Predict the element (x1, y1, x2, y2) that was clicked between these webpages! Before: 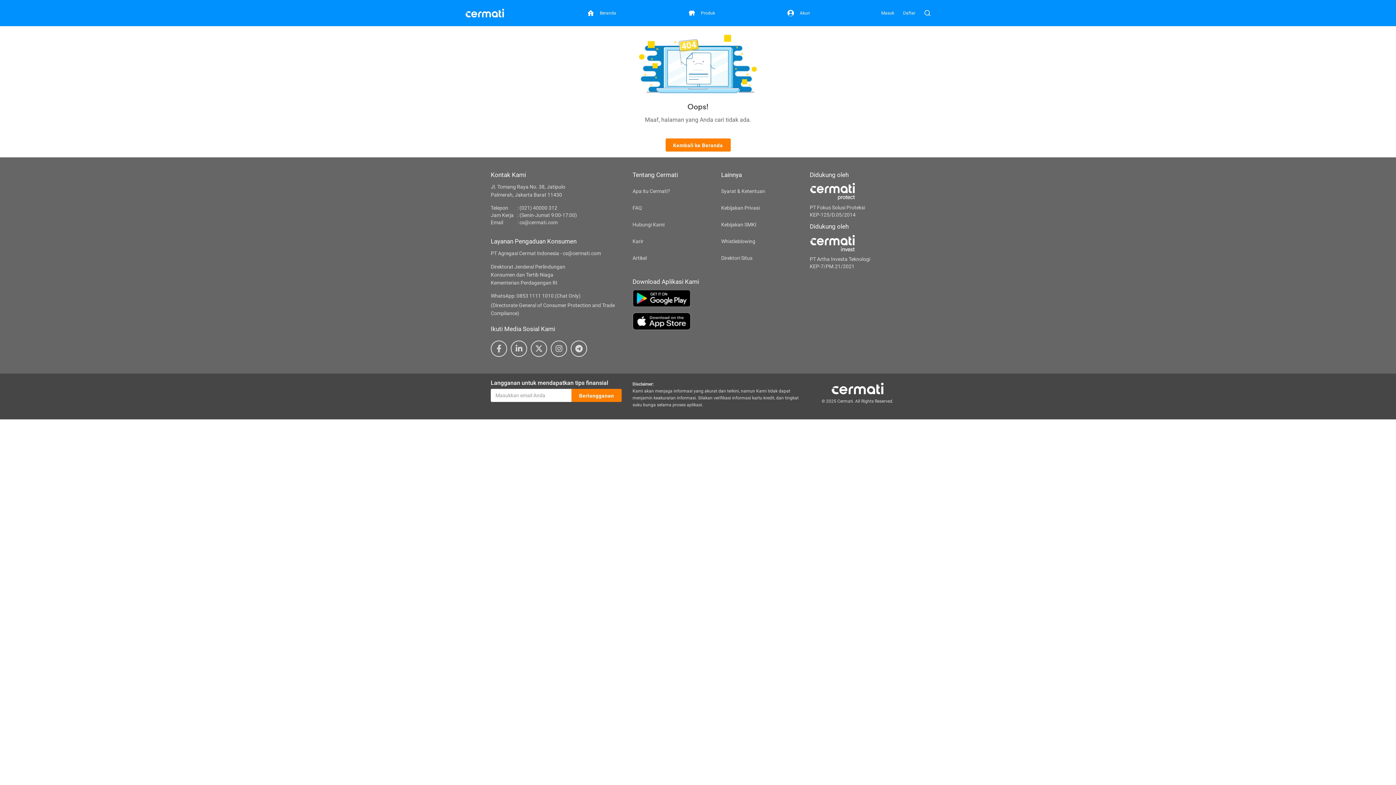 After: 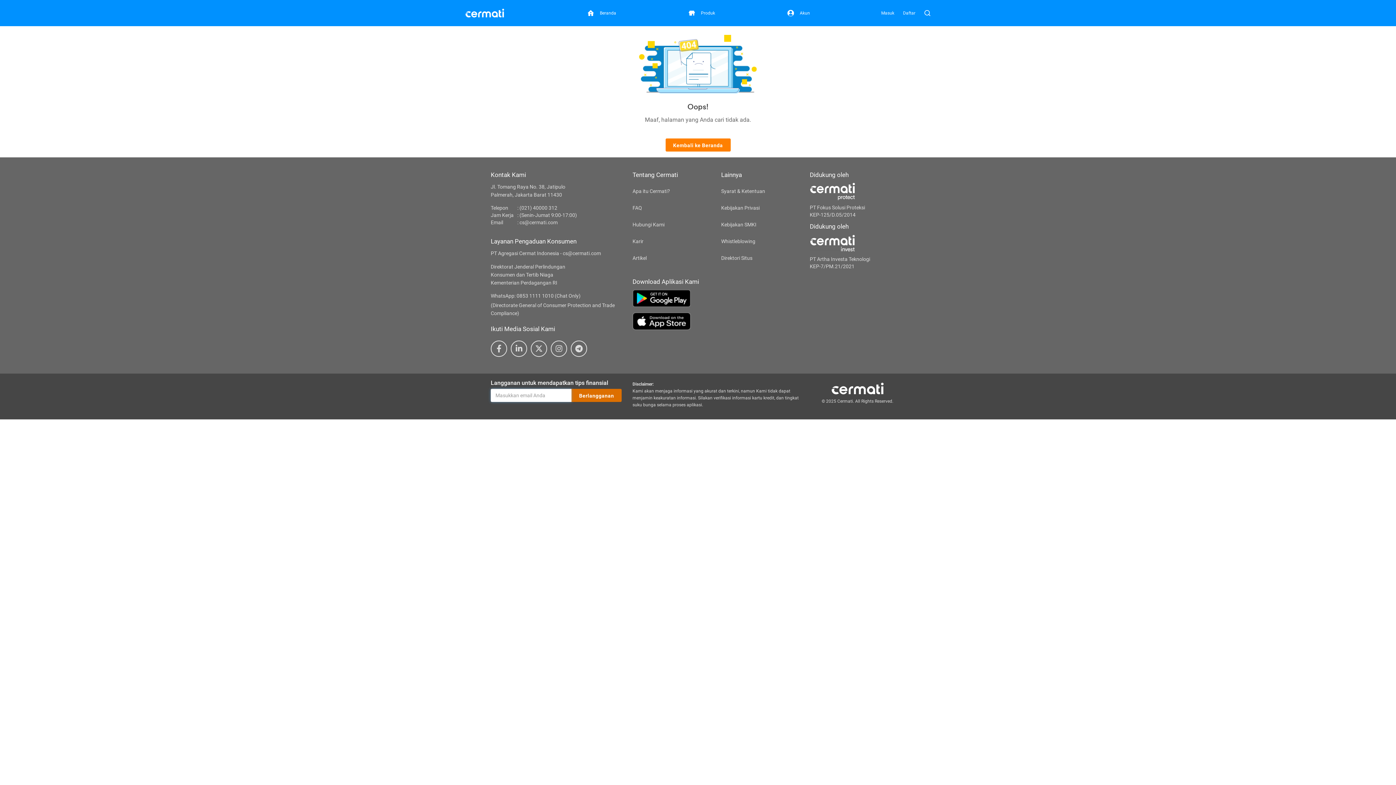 Action: bbox: (571, 389, 621, 402) label: Berlangganan